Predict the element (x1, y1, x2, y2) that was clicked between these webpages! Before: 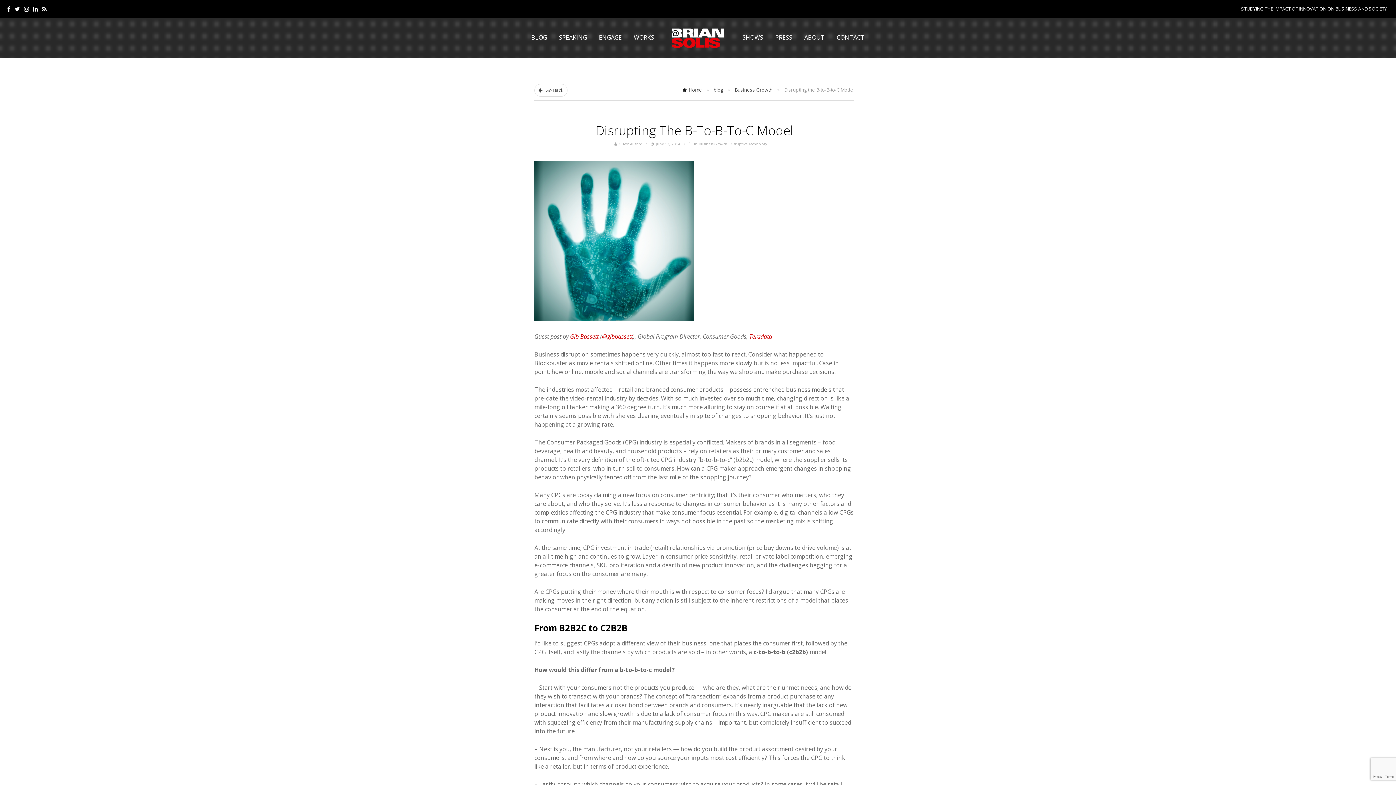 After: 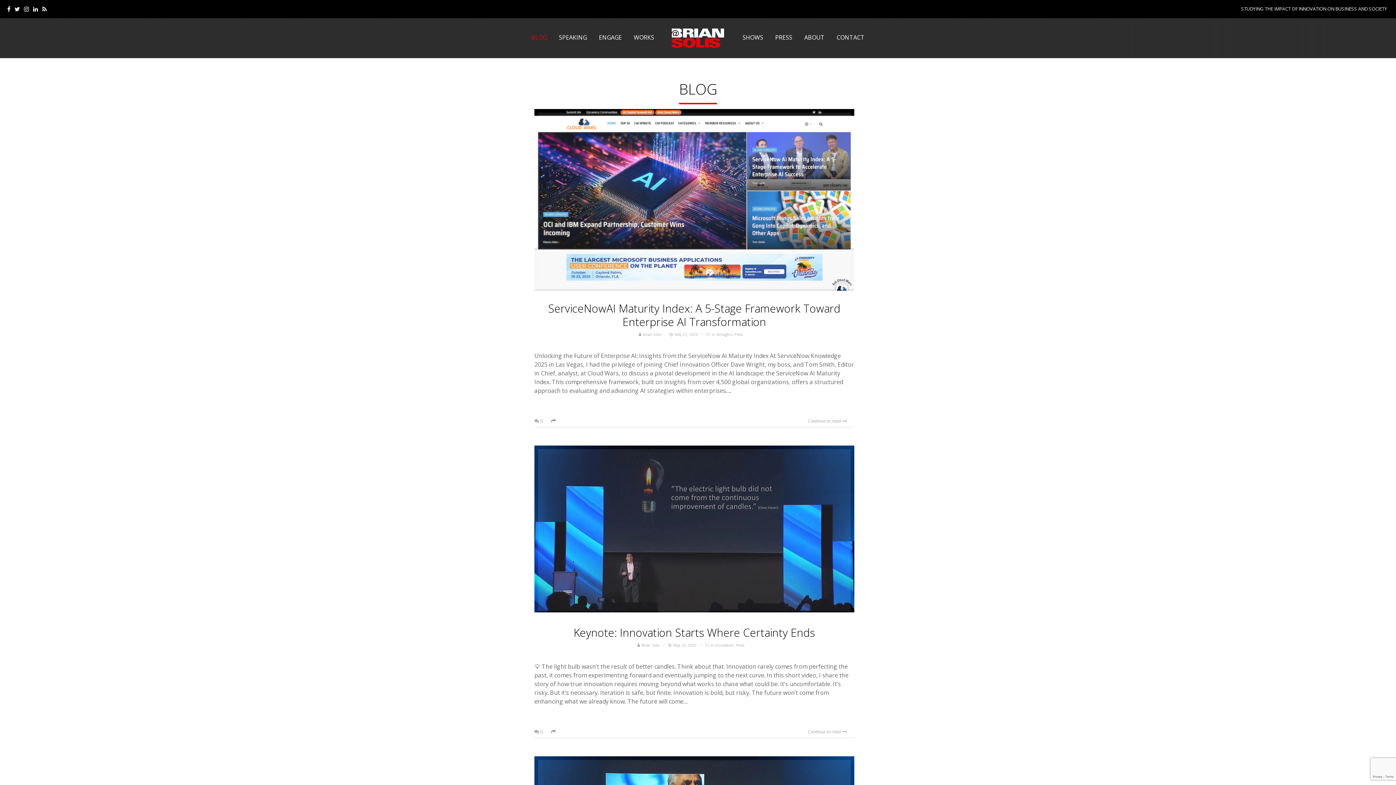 Action: label: blog bbox: (713, 86, 723, 93)